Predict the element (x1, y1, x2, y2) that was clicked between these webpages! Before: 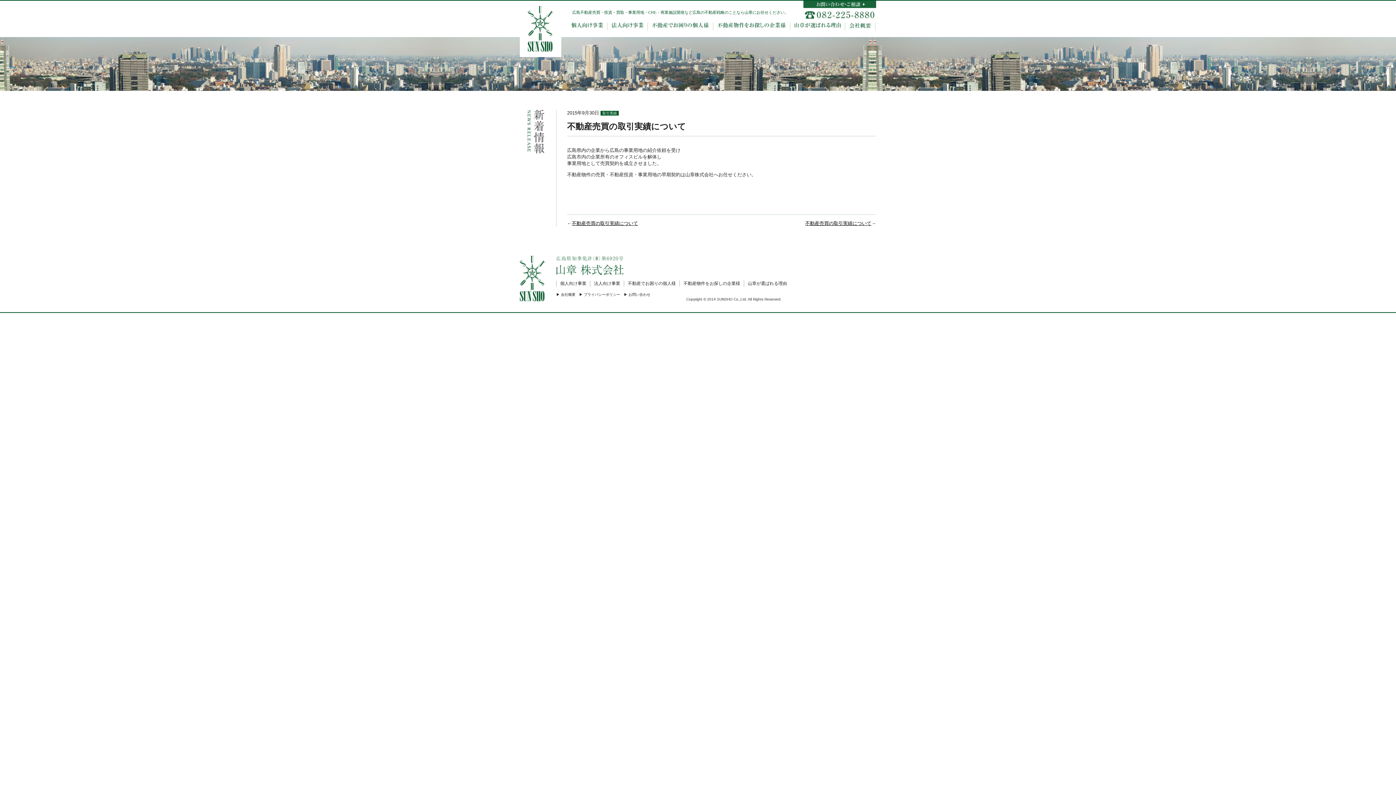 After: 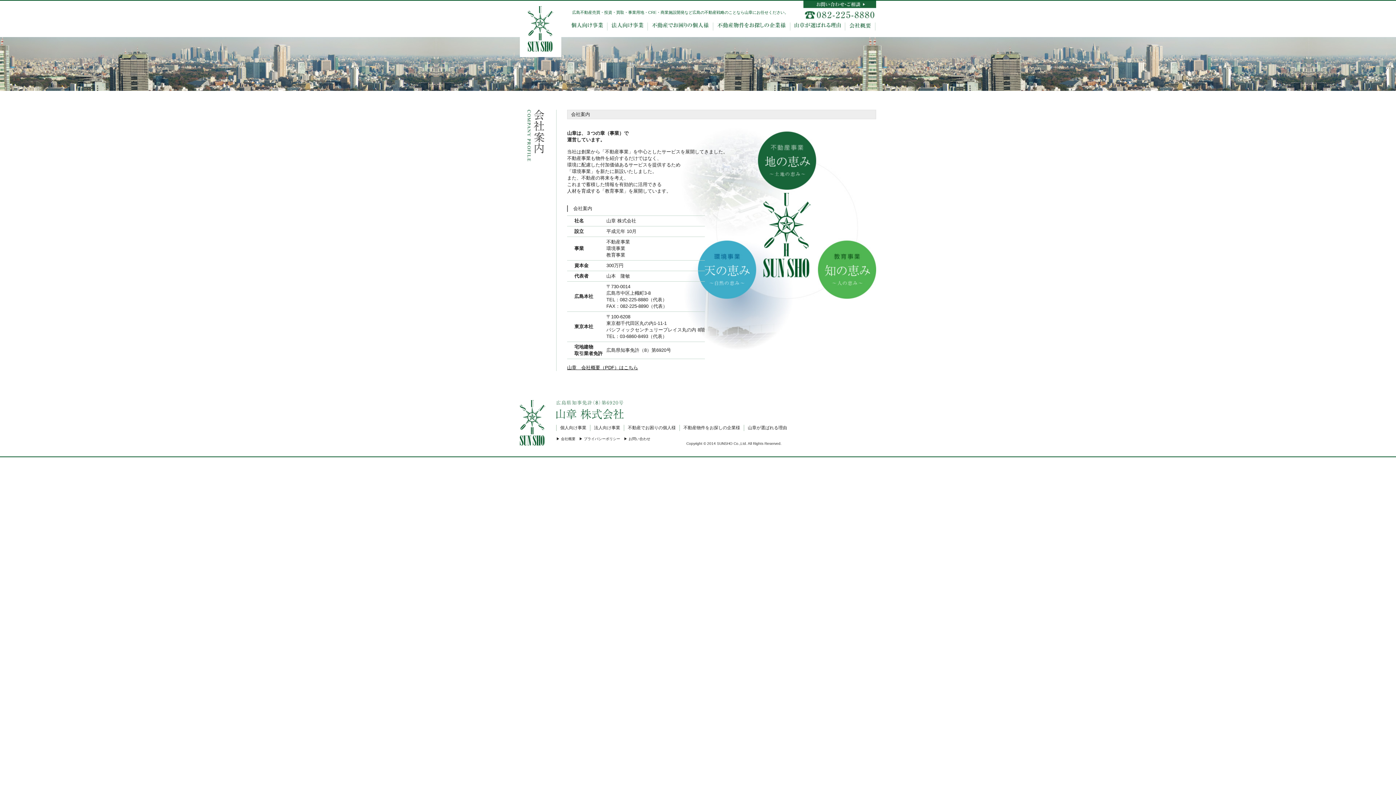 Action: bbox: (561, 292, 575, 296) label: 会社概要